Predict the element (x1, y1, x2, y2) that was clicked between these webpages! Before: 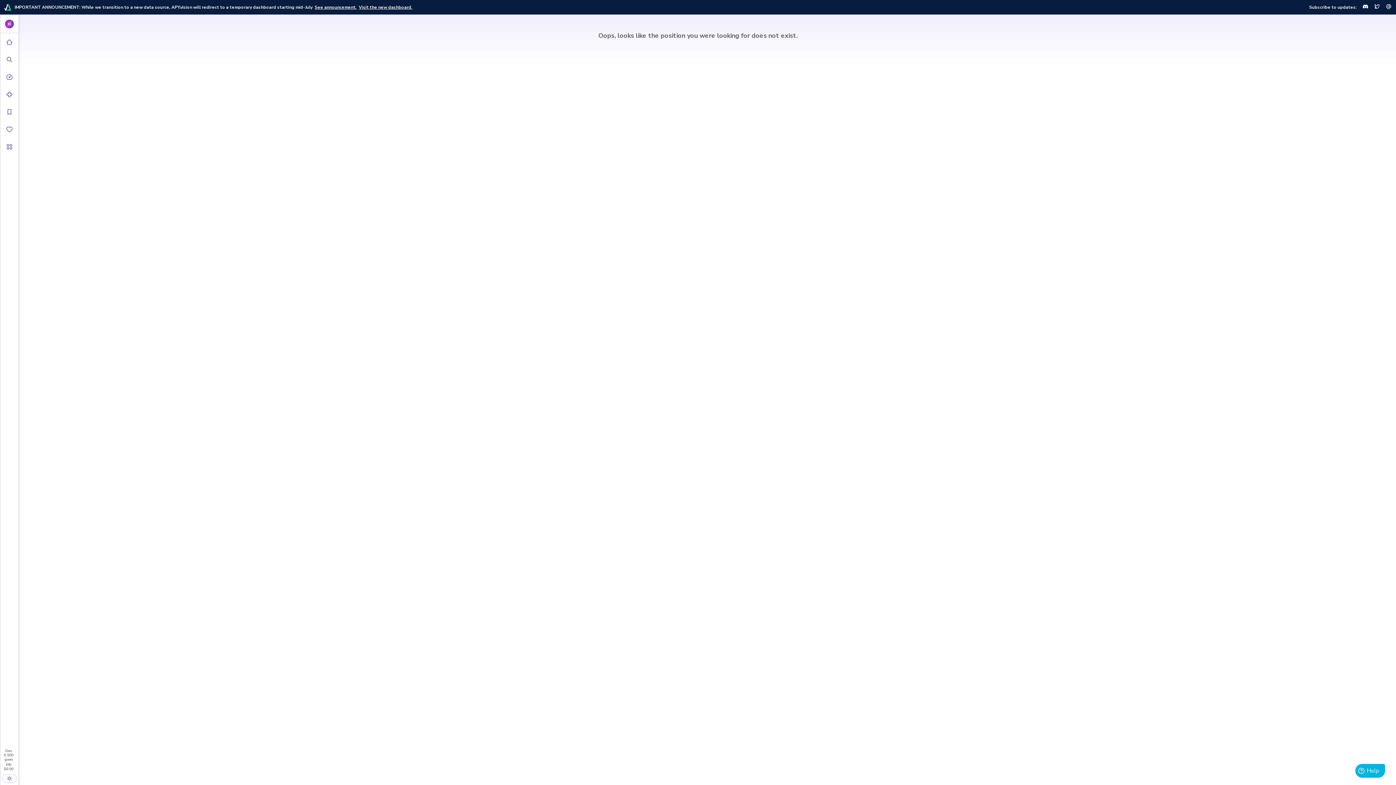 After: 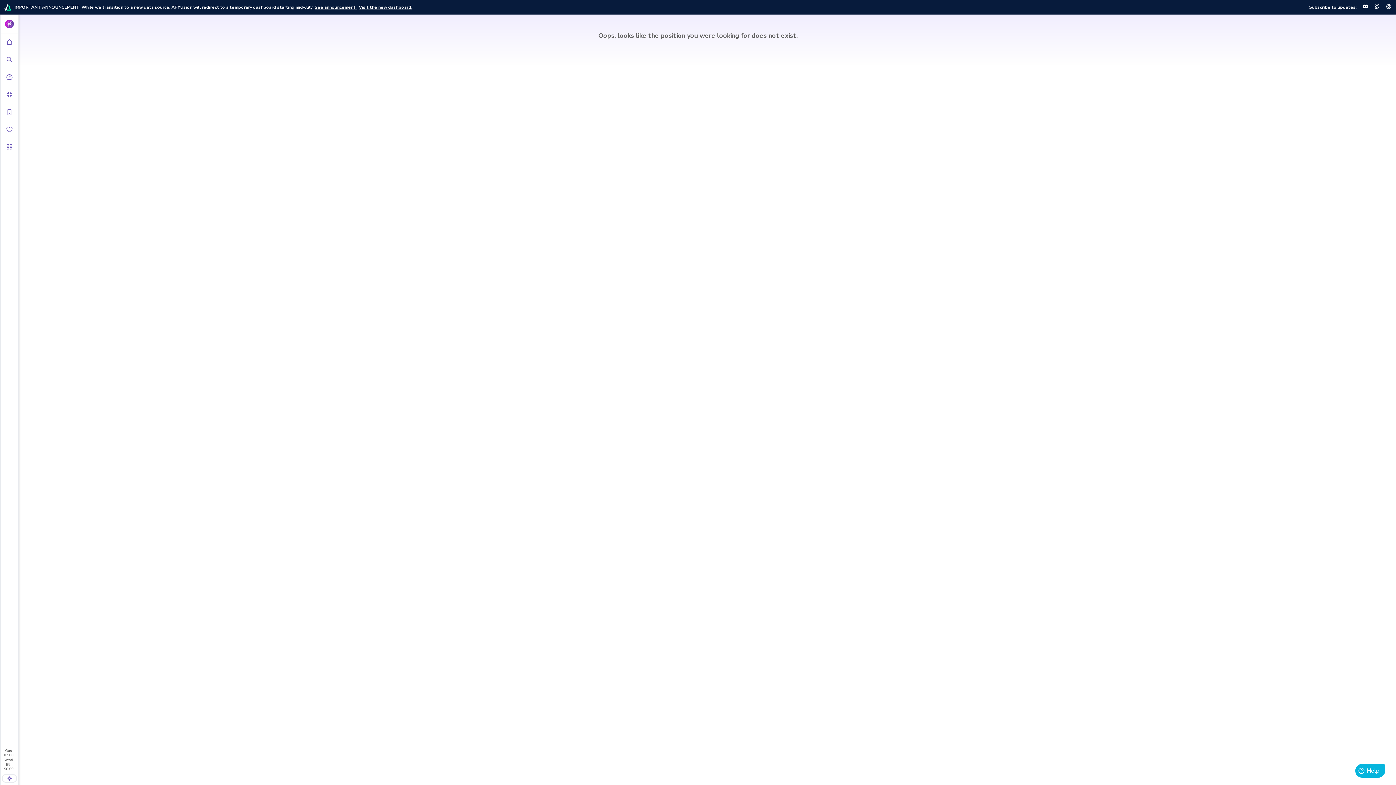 Action: bbox: (1362, 3, 1368, 11)